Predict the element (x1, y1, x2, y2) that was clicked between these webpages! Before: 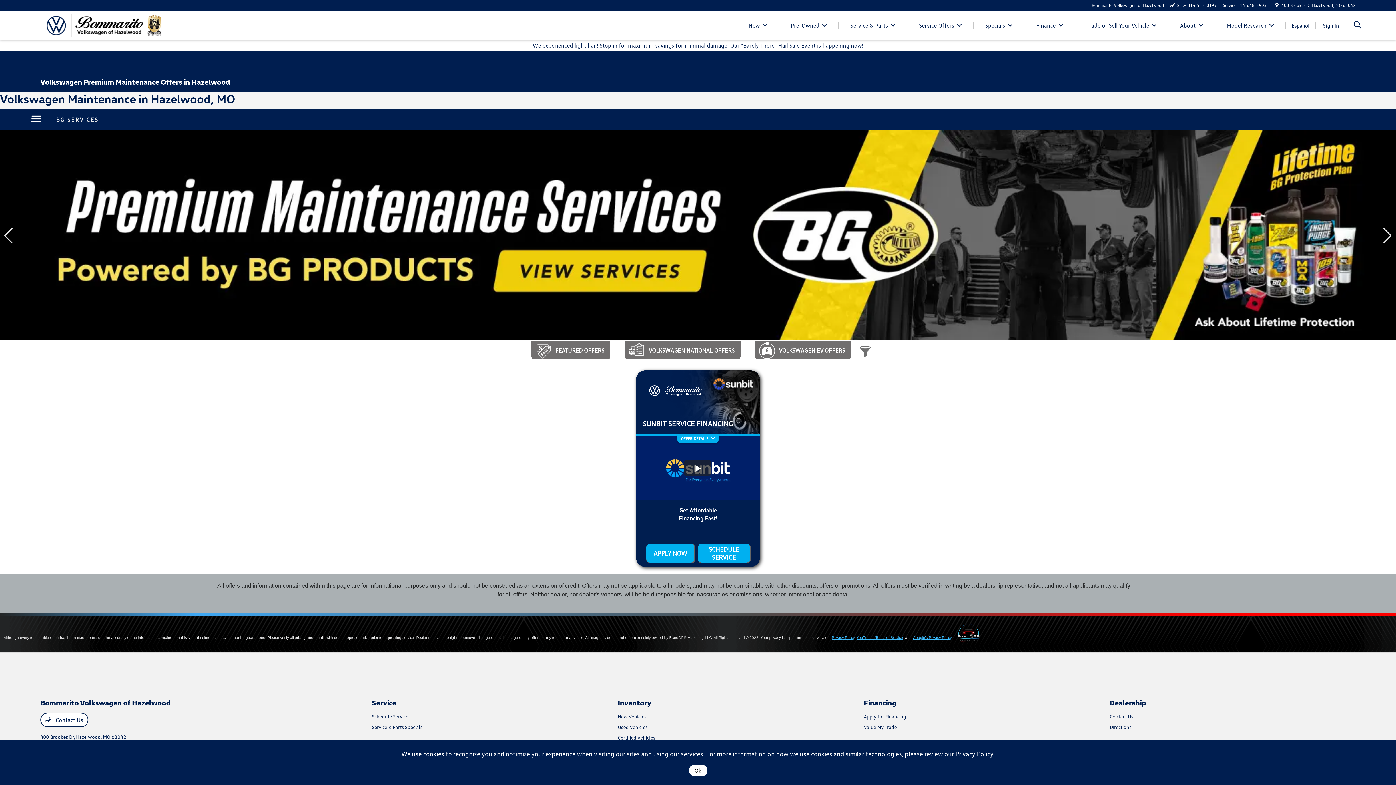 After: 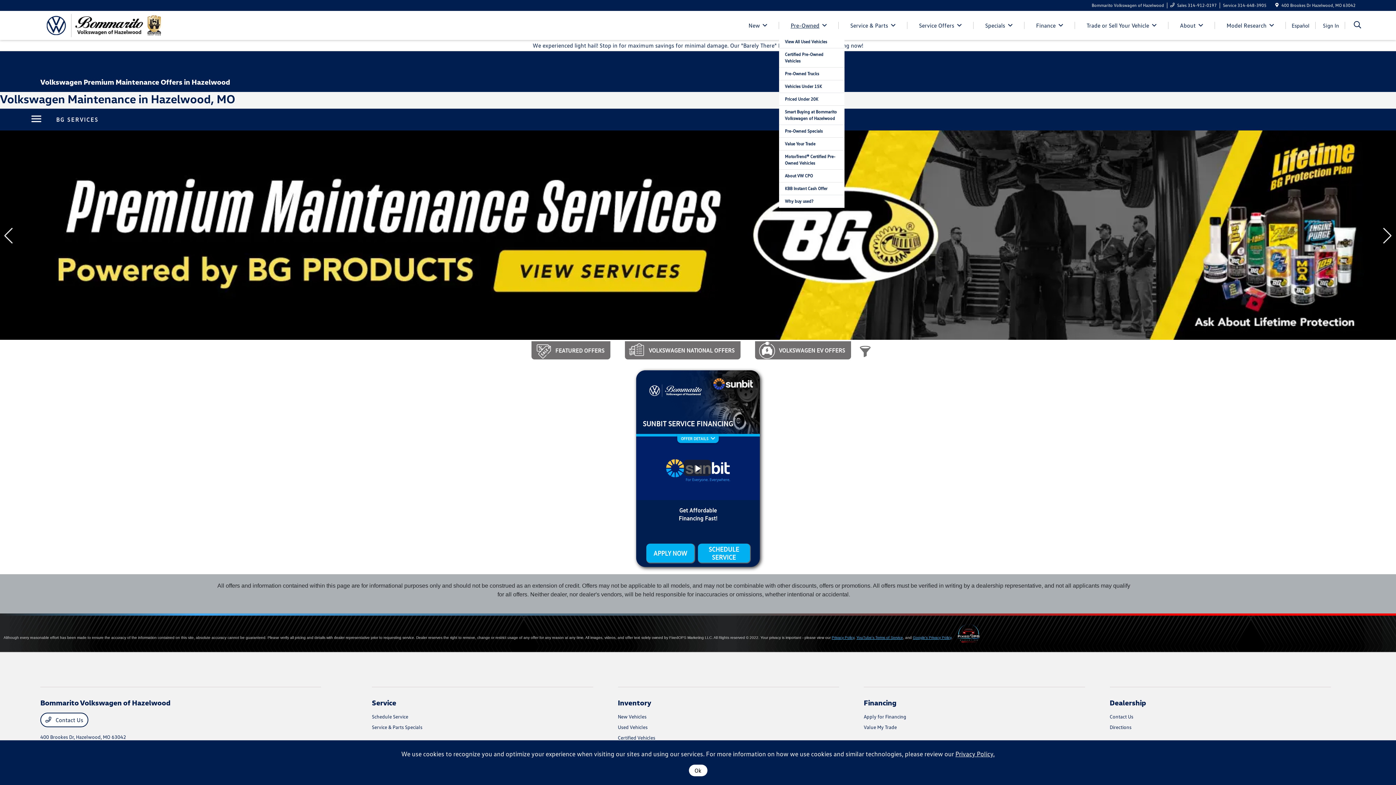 Action: label: Pre-Owned bbox: (782, 21, 835, 29)